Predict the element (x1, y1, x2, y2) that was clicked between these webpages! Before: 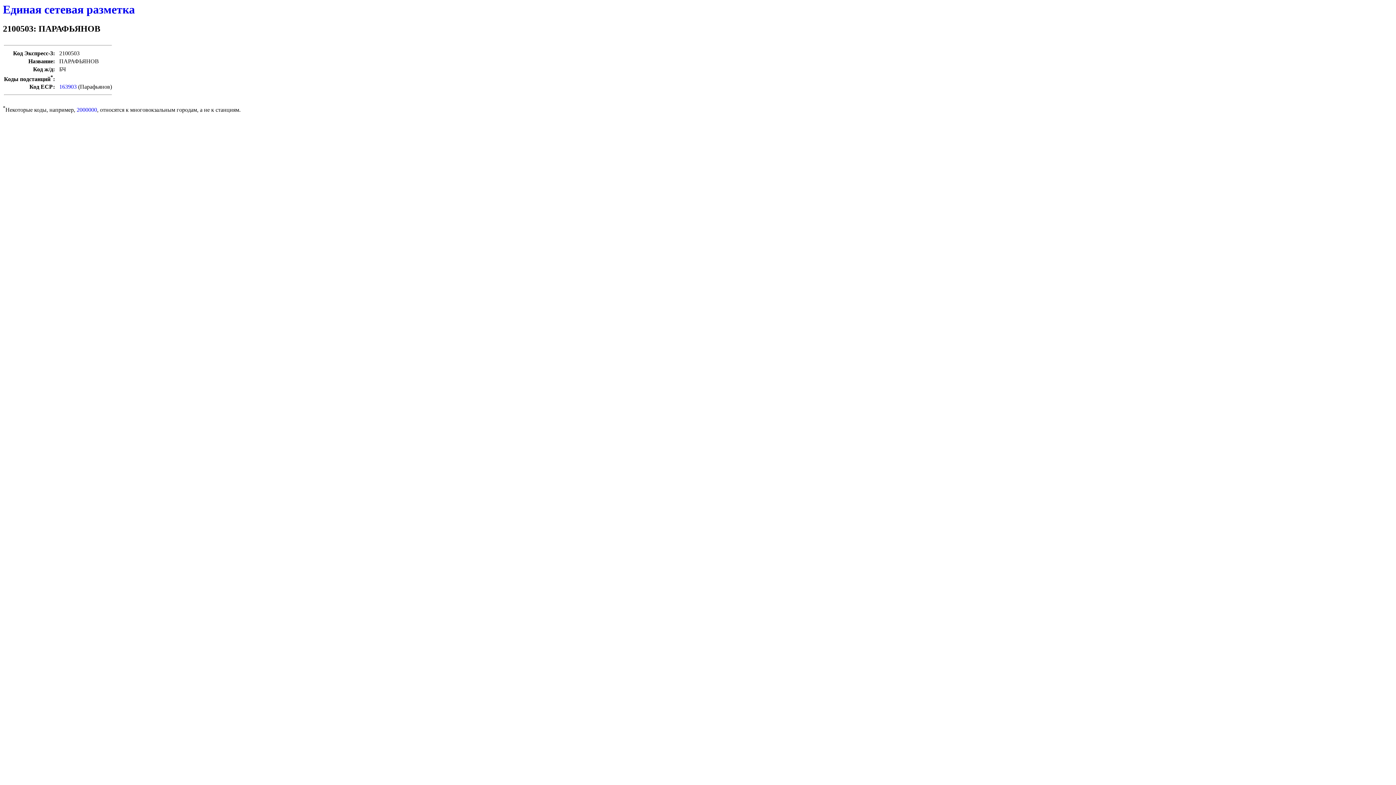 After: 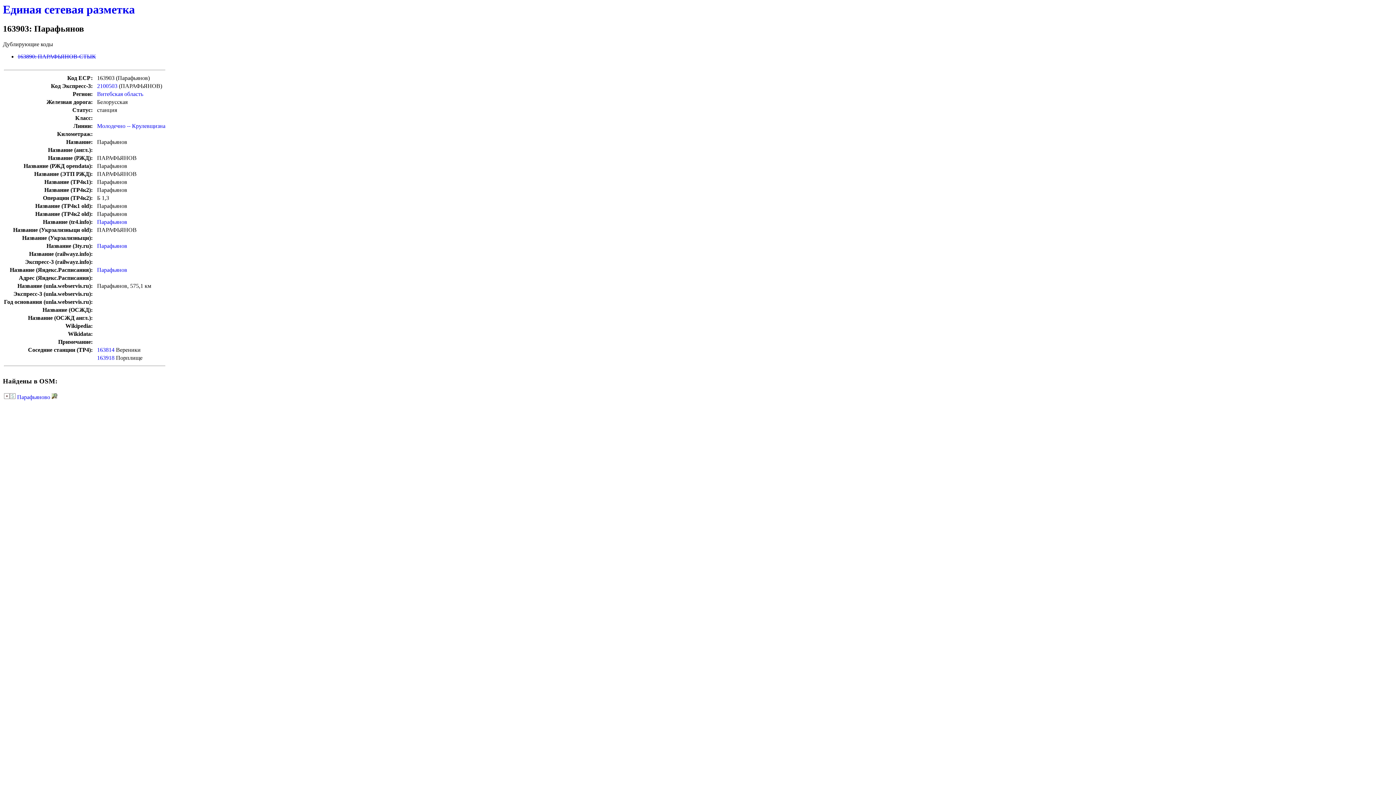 Action: label: 163903 bbox: (59, 83, 76, 89)